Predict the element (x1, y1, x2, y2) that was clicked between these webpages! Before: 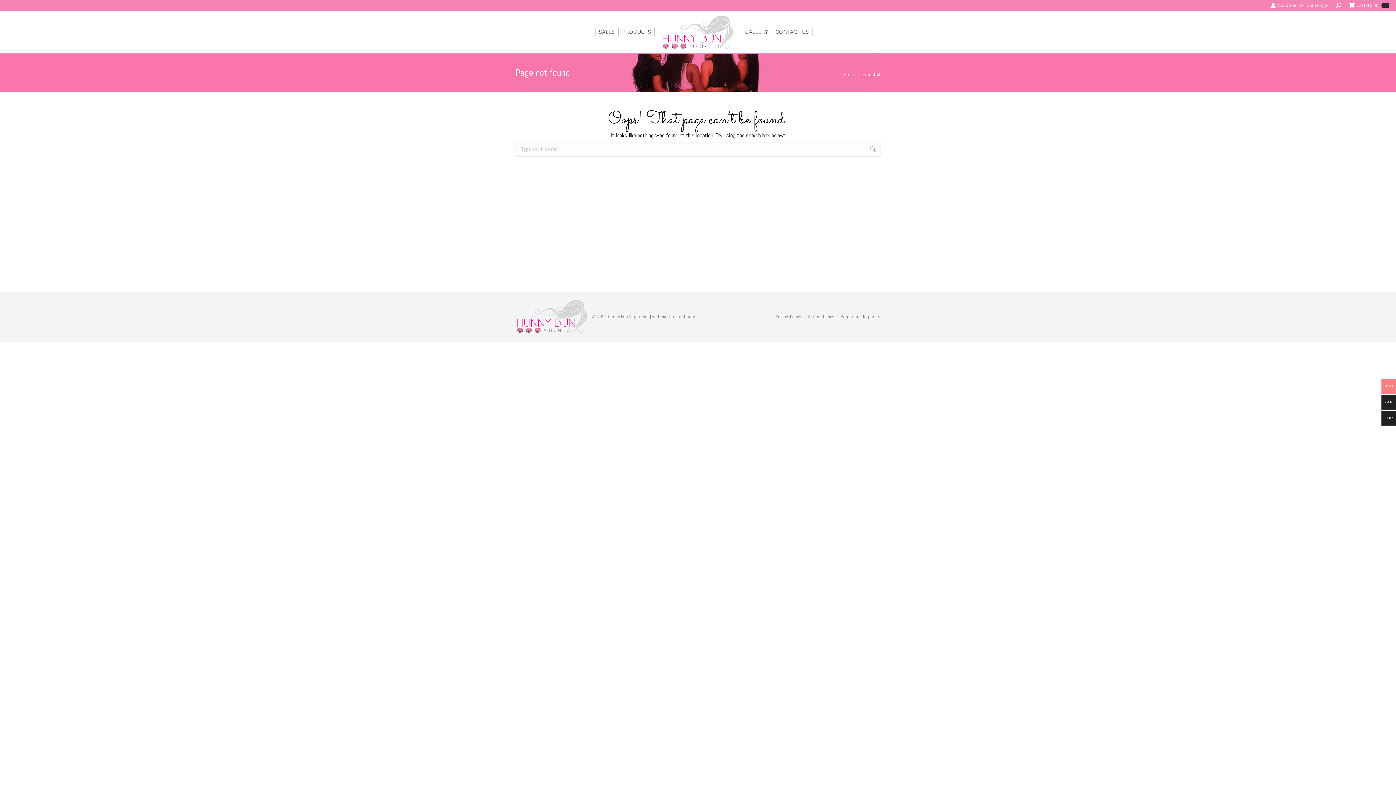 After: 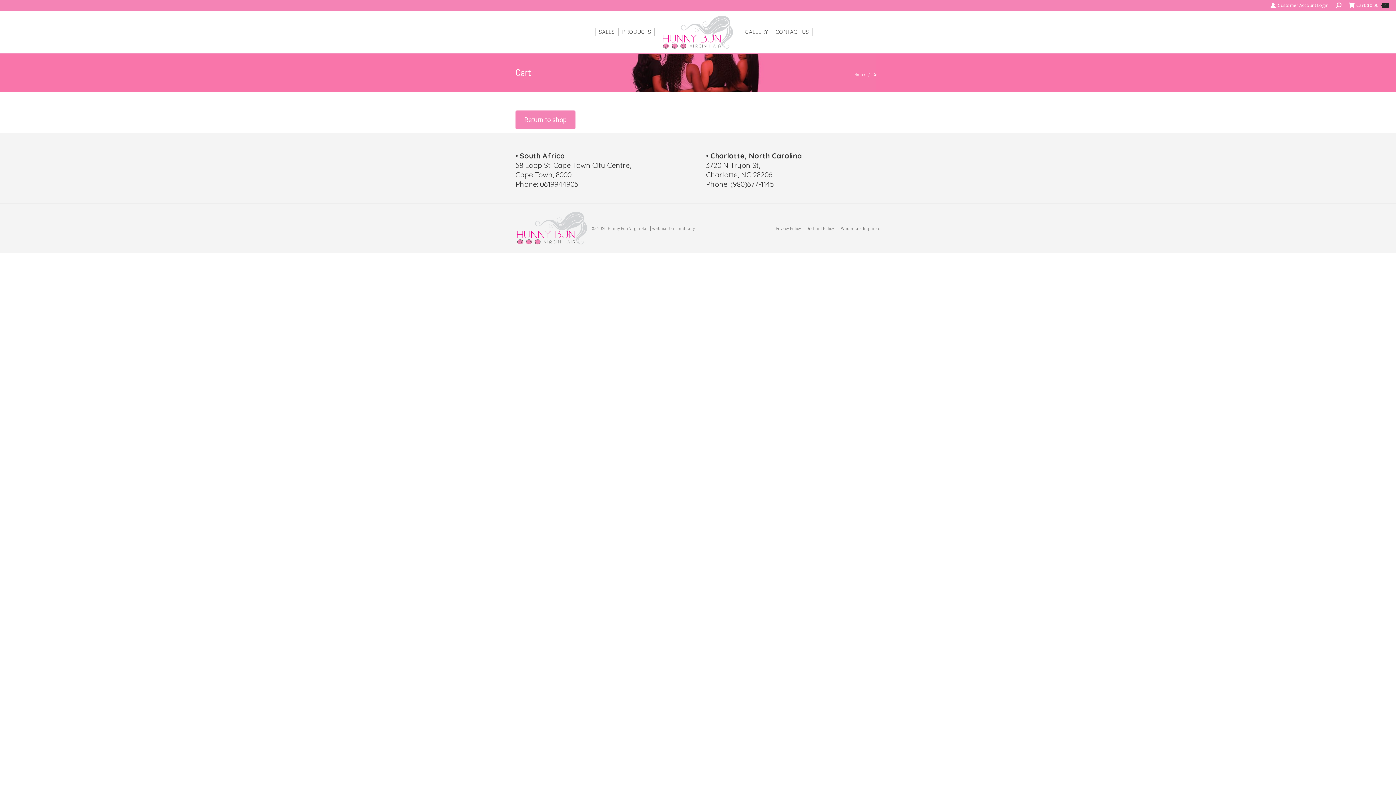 Action: bbox: (1349, 2, 1389, 8) label: Cart: 
$0.00
0